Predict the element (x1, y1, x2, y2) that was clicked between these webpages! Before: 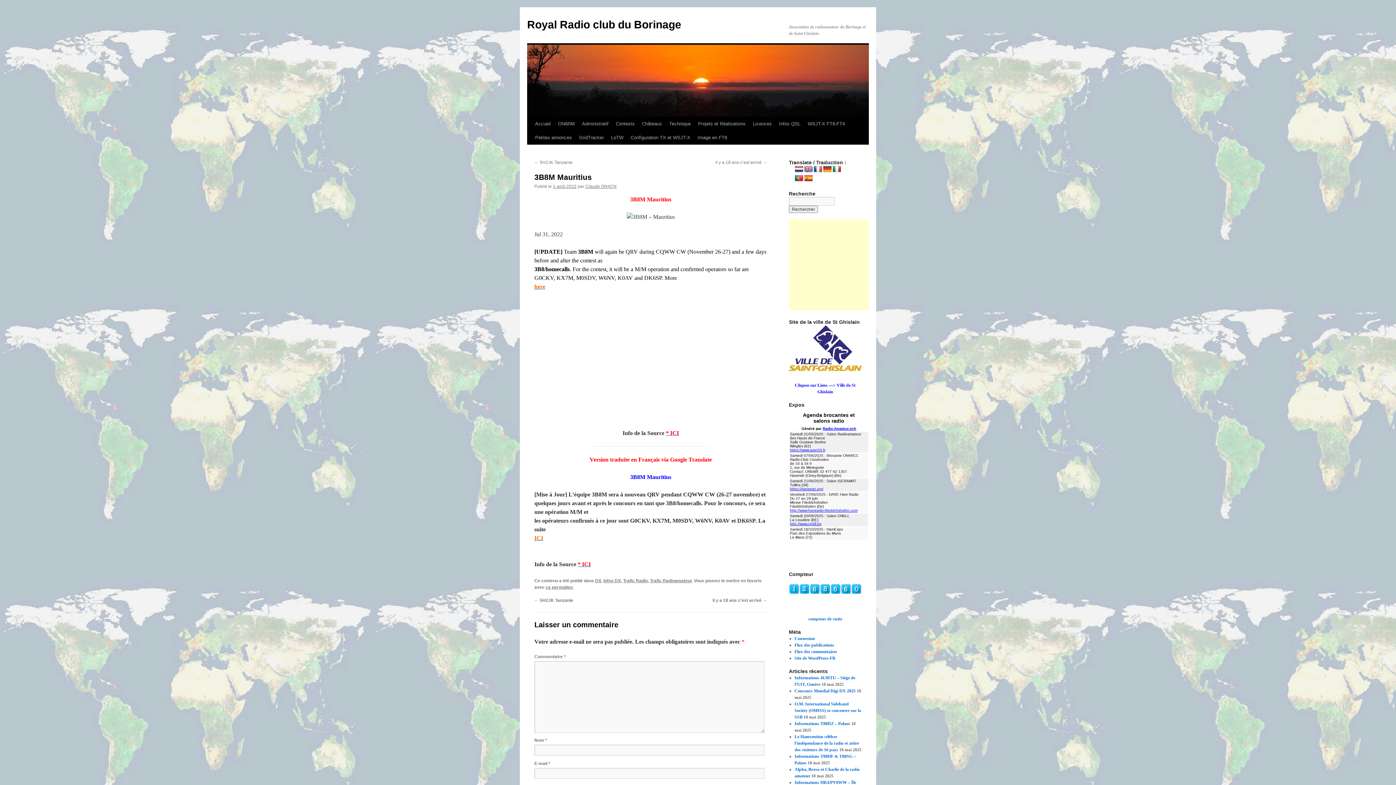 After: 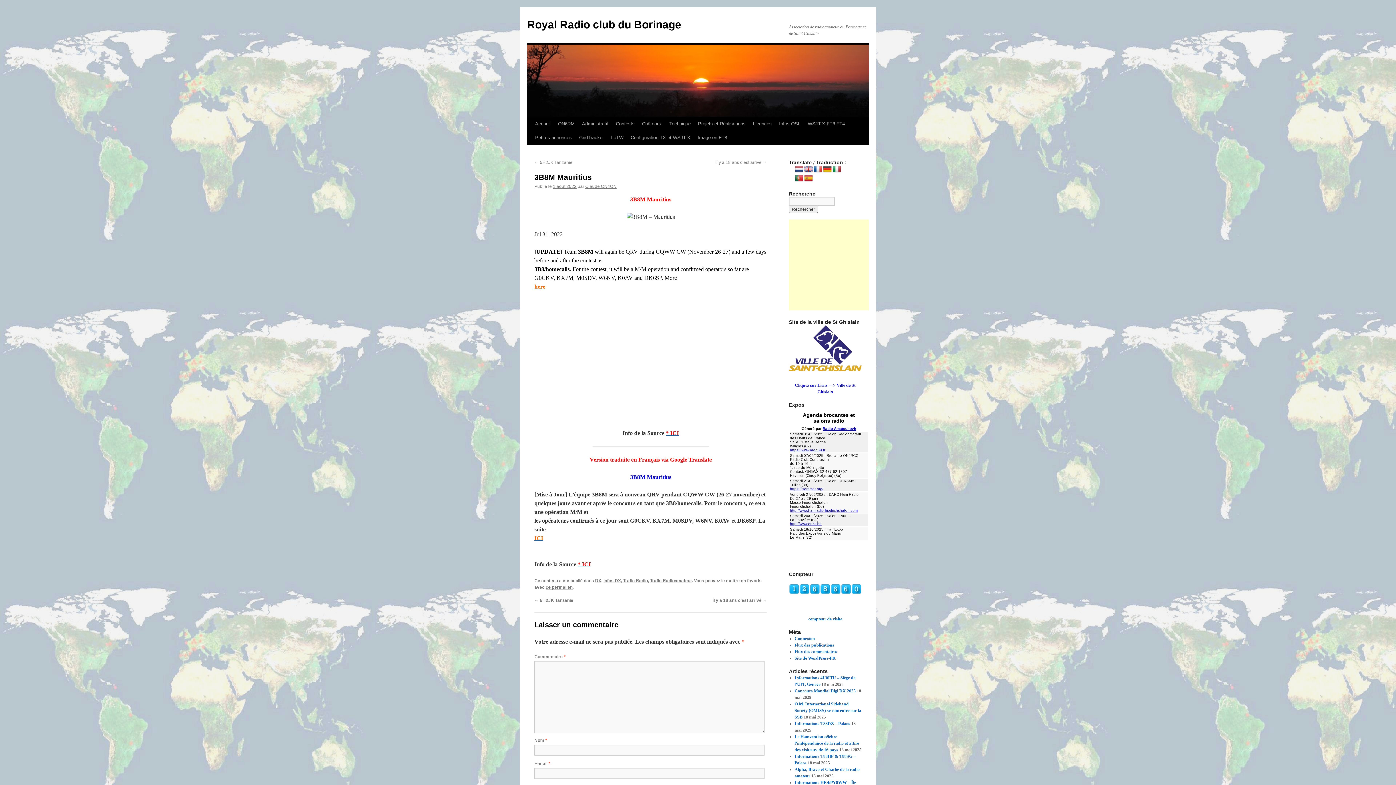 Action: bbox: (813, 165, 822, 173)